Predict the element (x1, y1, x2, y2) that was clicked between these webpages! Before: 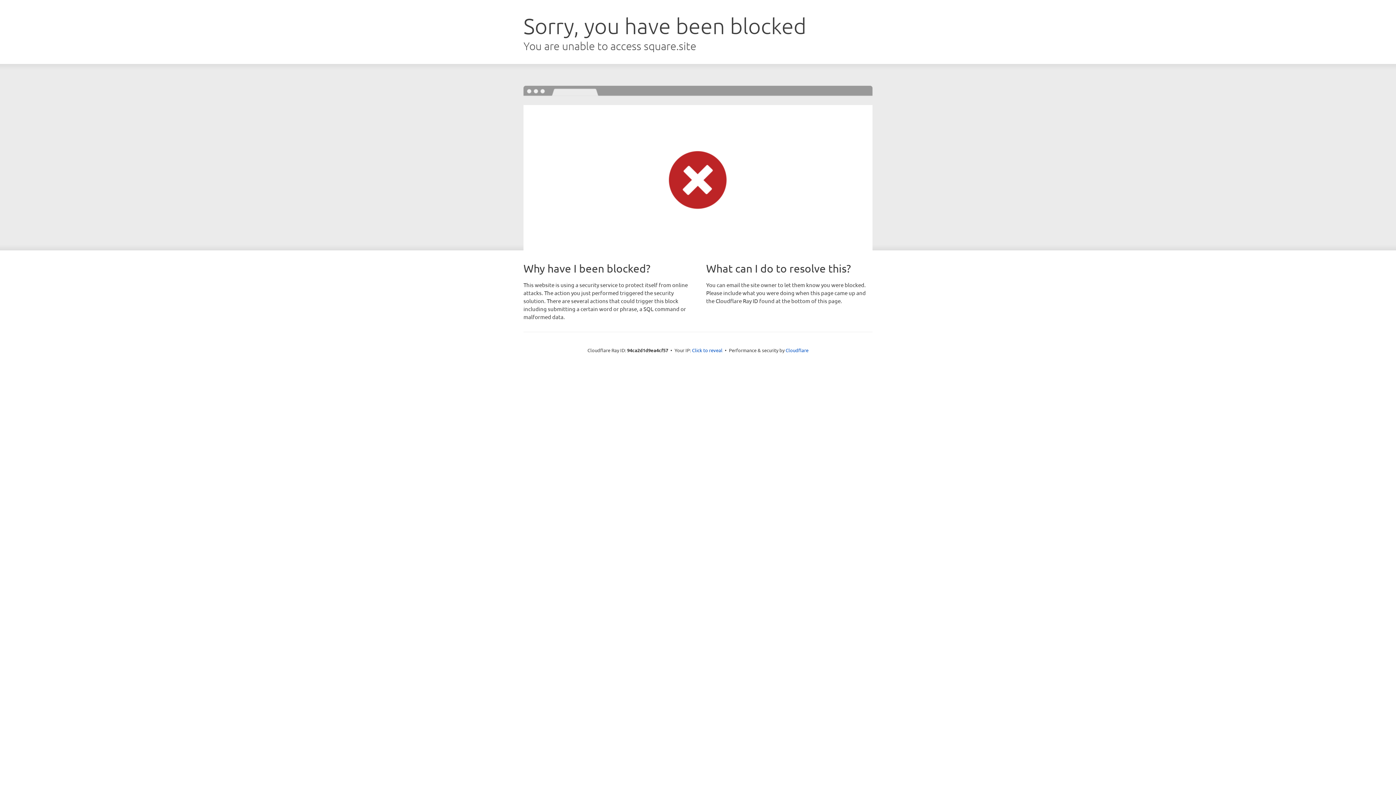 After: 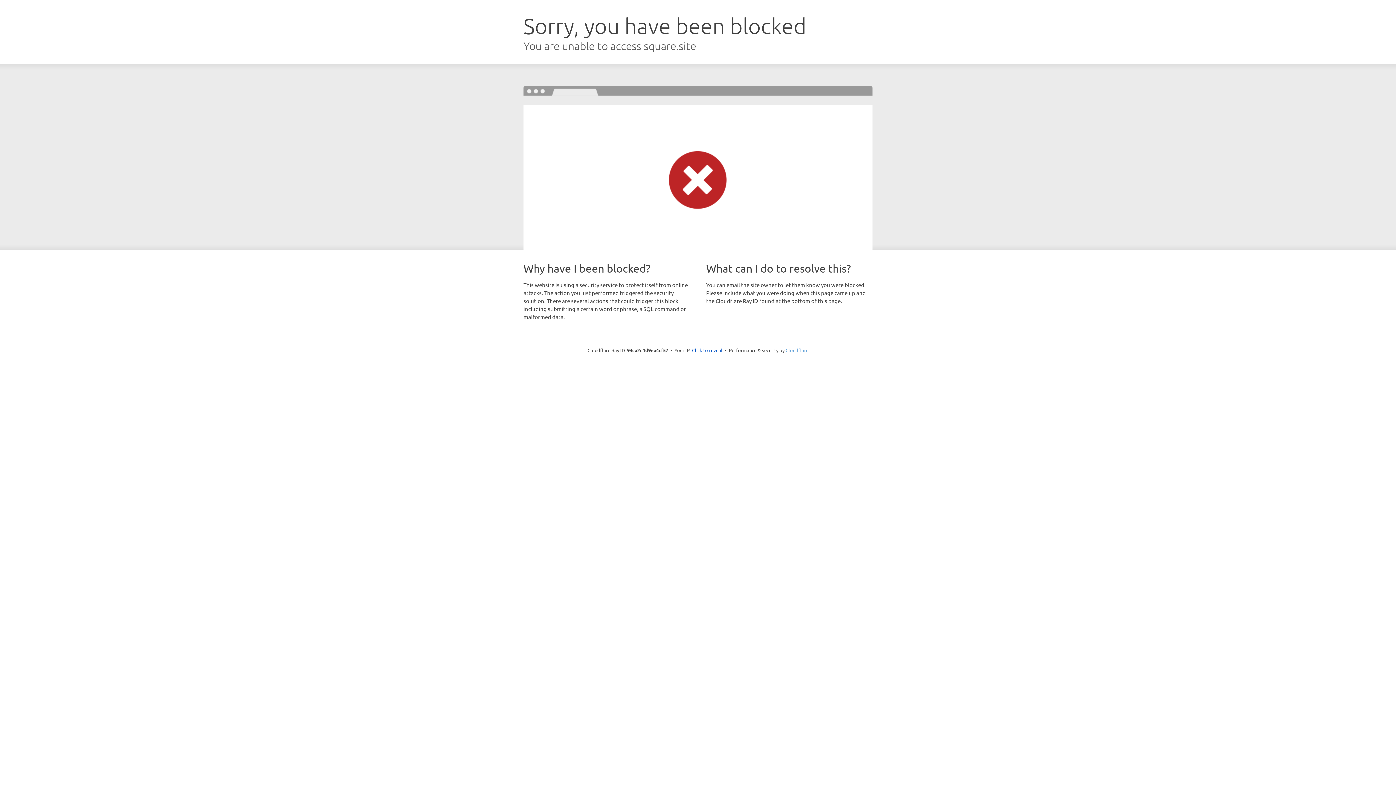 Action: label: Cloudflare bbox: (785, 347, 808, 353)